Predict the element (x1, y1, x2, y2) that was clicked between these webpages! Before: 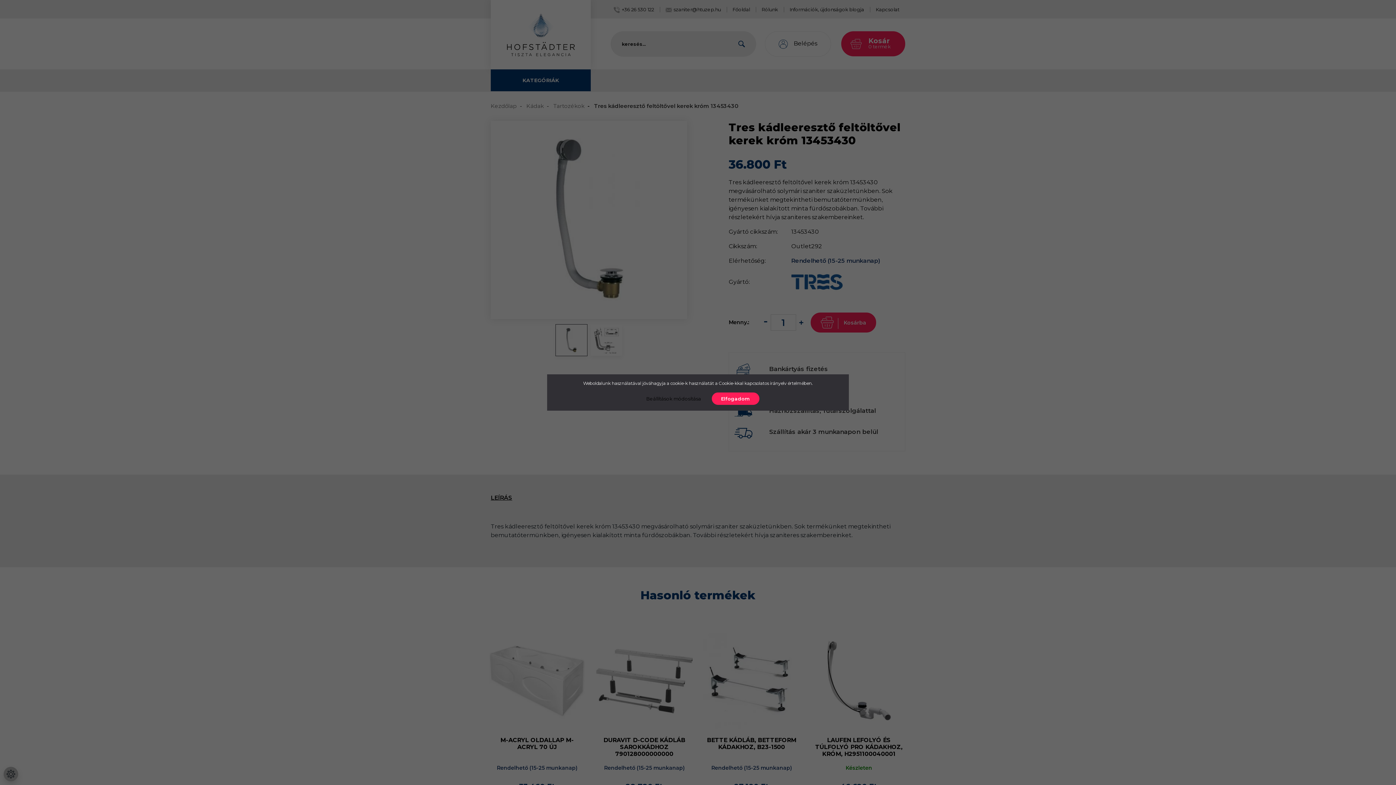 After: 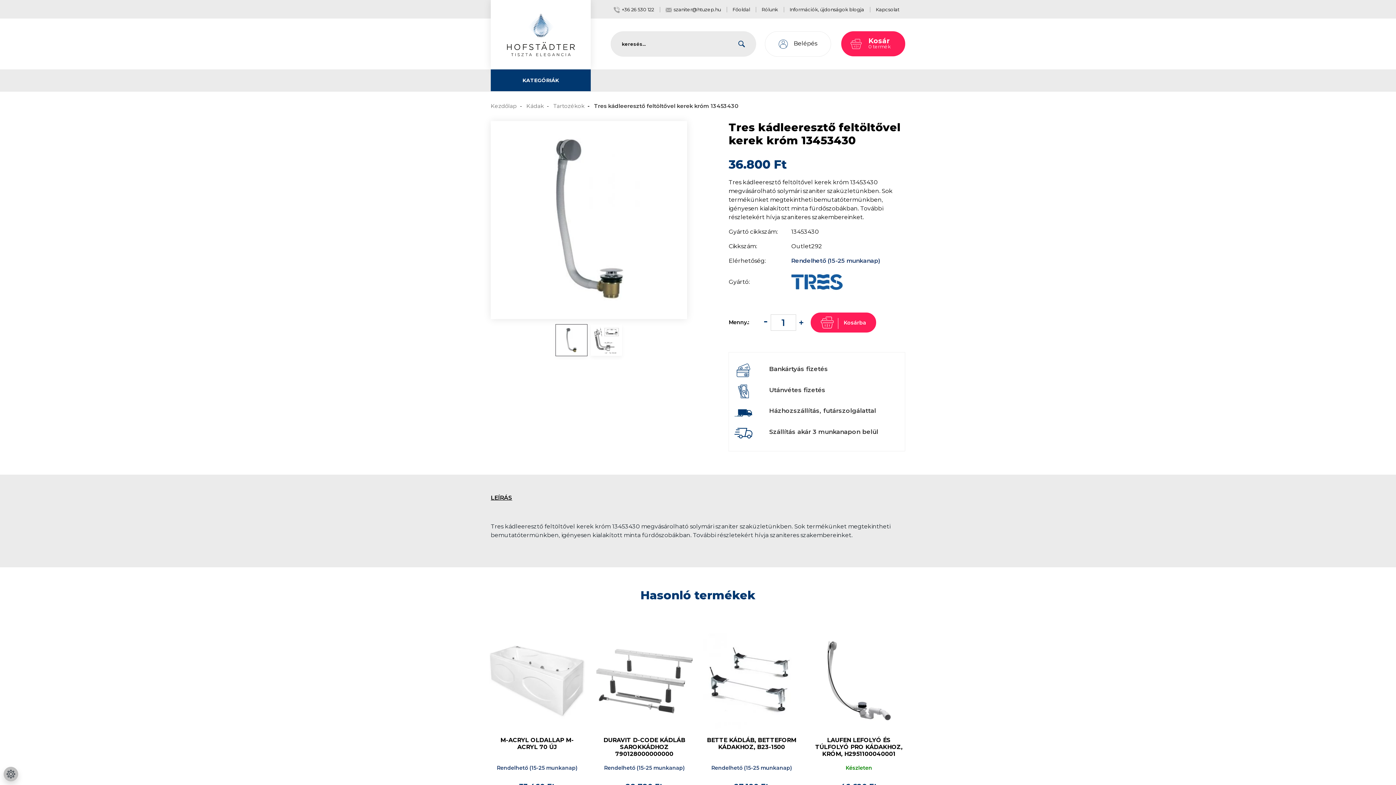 Action: label: Elfogadom bbox: (711, 392, 759, 405)